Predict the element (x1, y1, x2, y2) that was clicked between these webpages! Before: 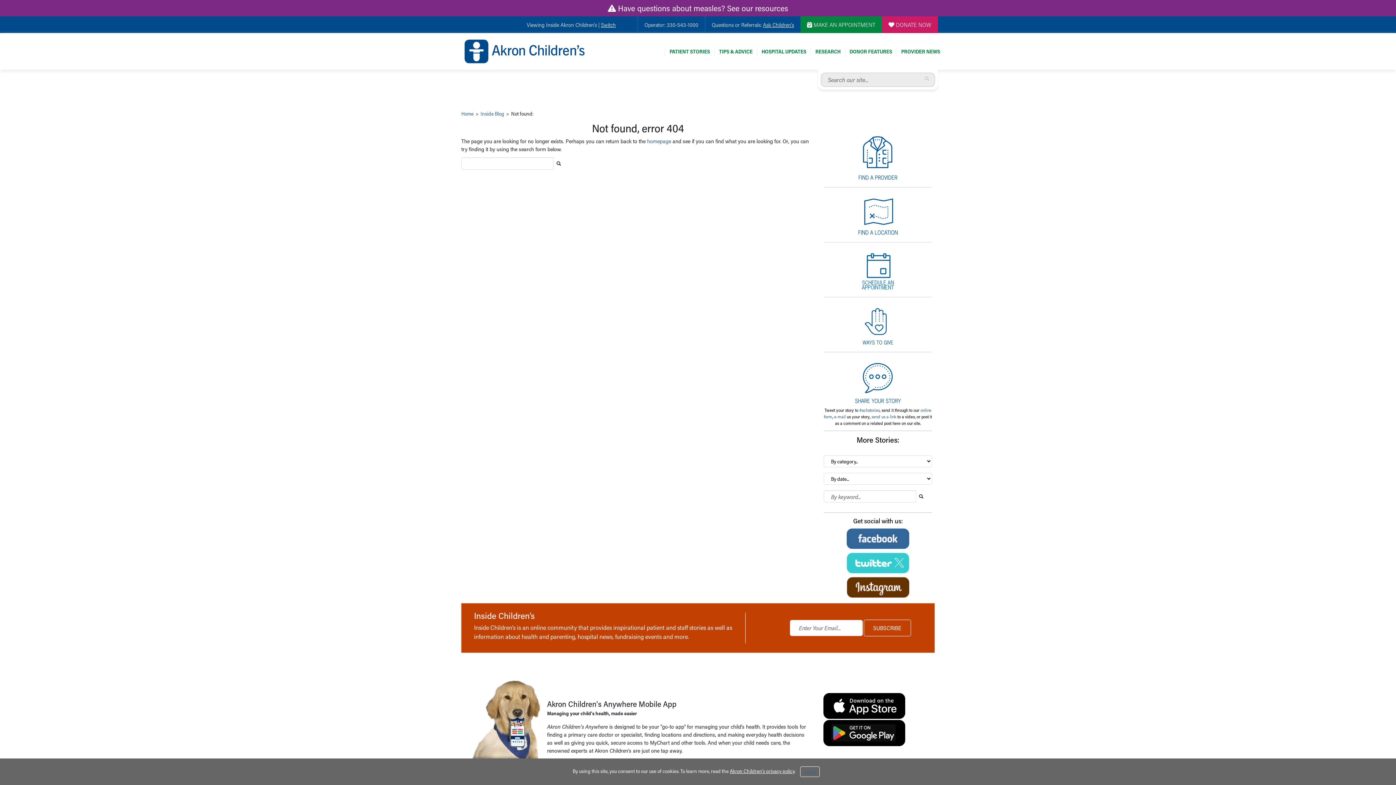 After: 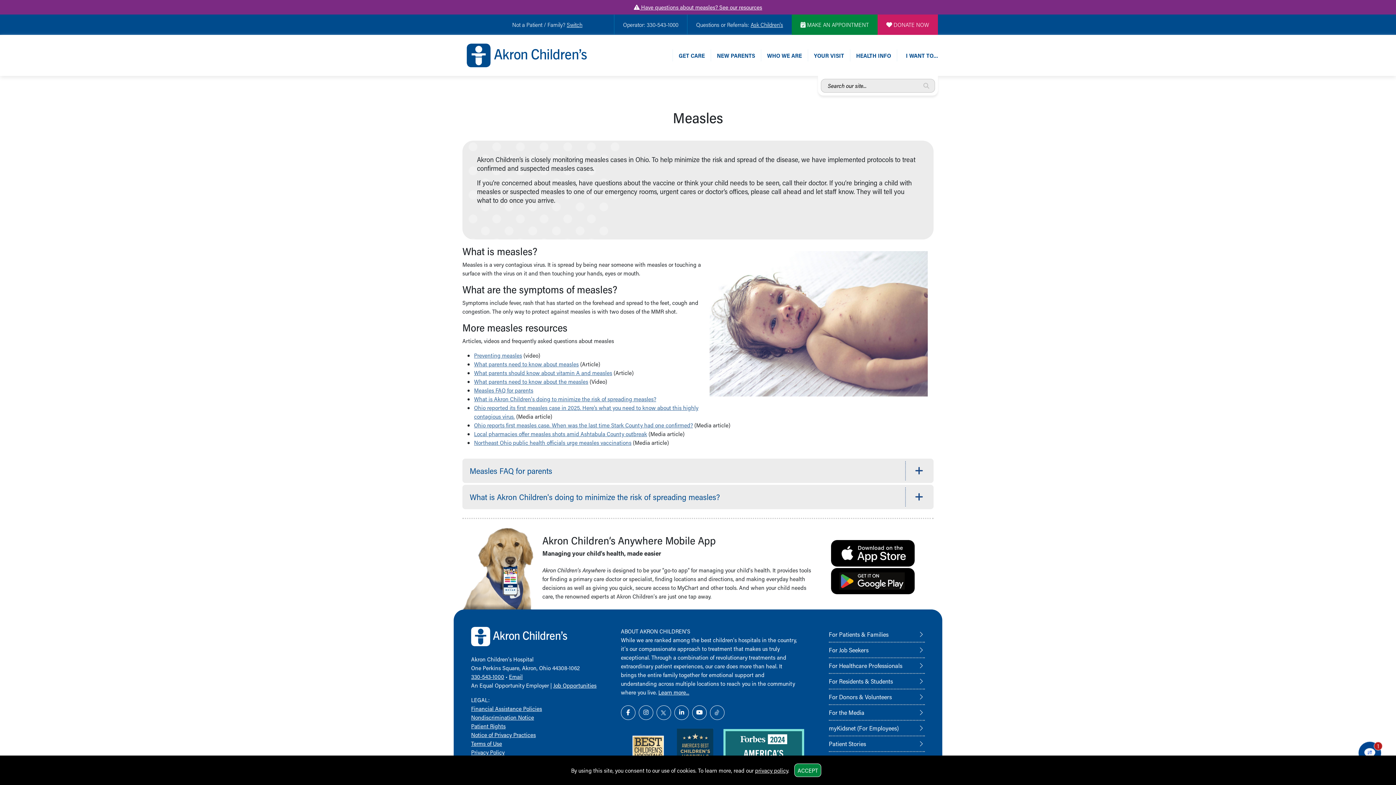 Action: label:  Have questions about measles? See our resources bbox: (608, 2, 788, 13)